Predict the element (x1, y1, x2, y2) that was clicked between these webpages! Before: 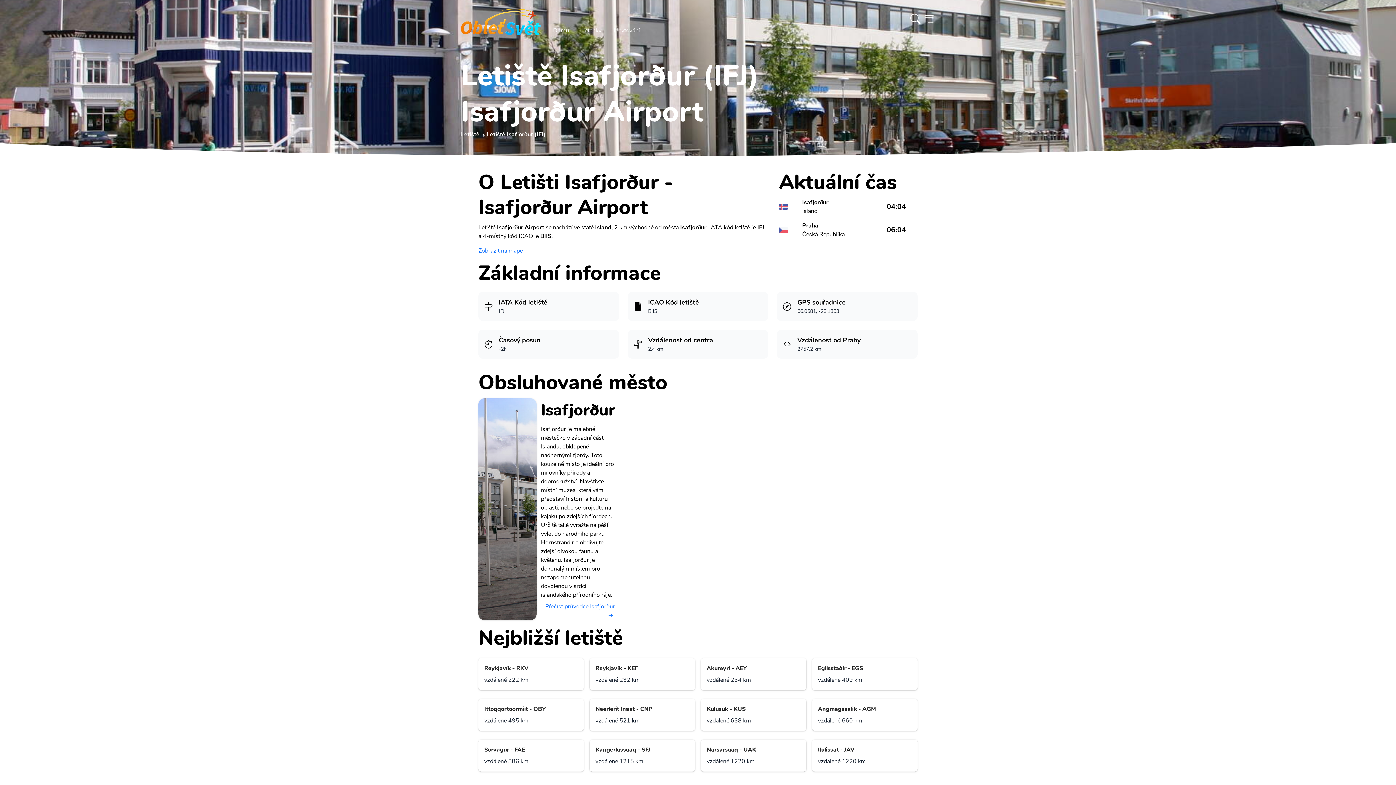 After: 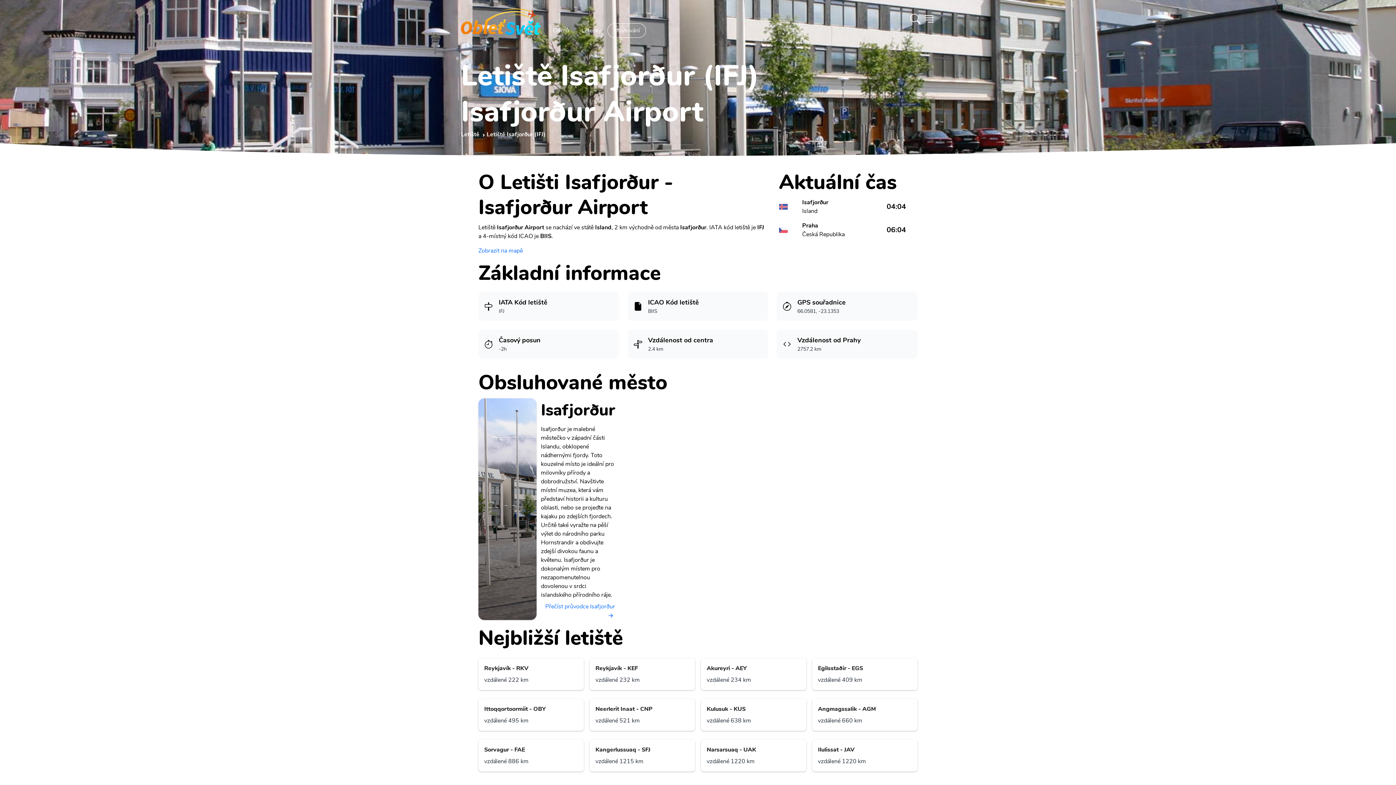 Action: bbox: (607, 23, 646, 37) label: Ubytování